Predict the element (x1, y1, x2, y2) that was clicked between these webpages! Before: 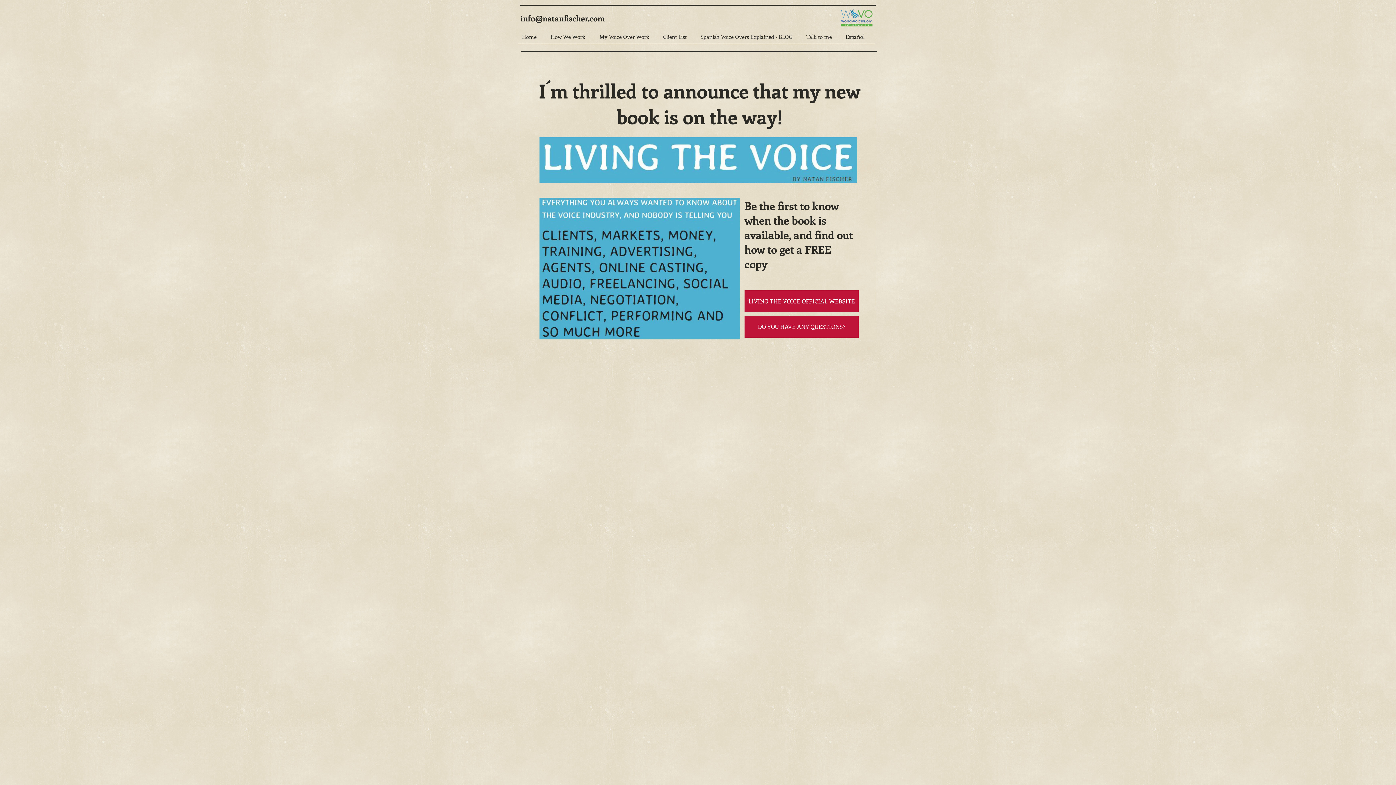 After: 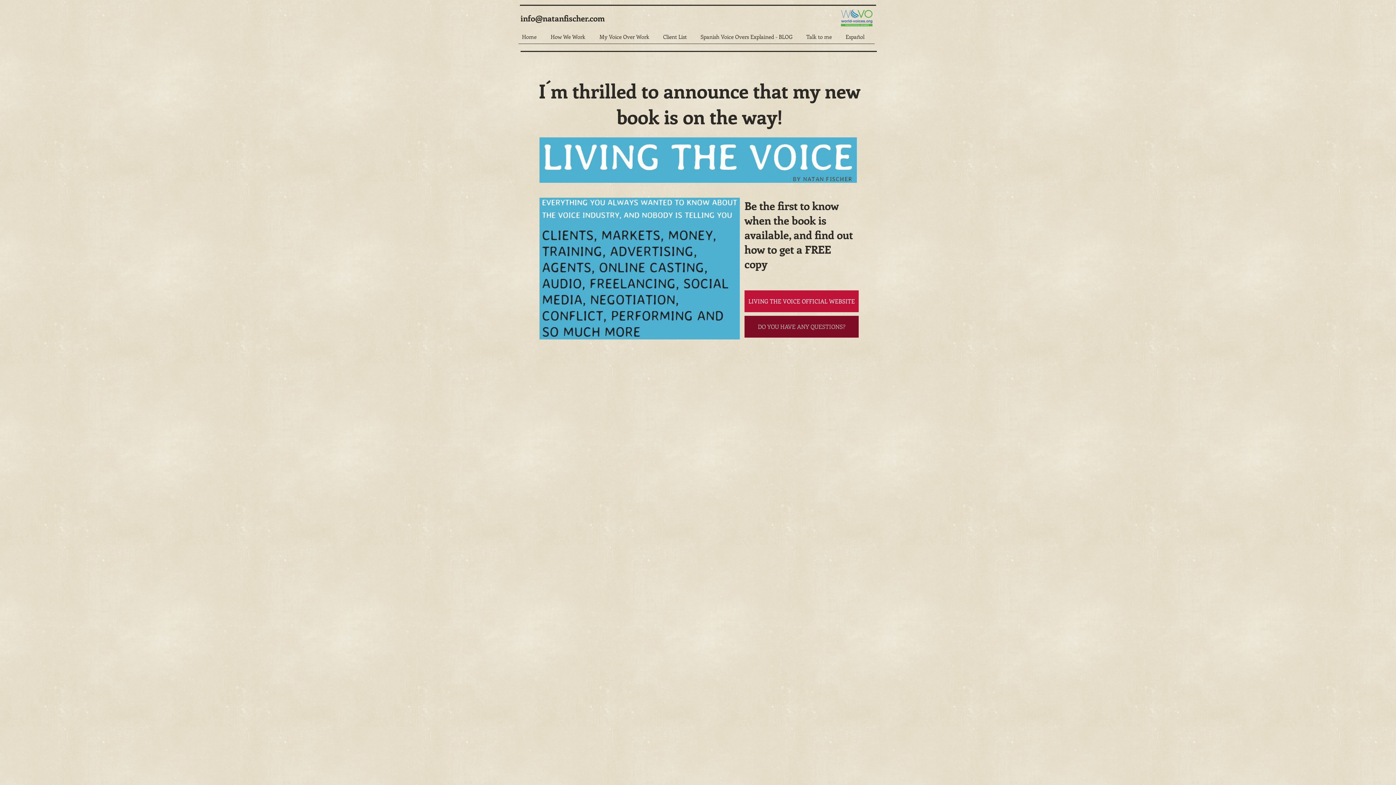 Action: label: DO YOU HAVE ANY QUESTIONS? bbox: (744, 316, 858, 337)